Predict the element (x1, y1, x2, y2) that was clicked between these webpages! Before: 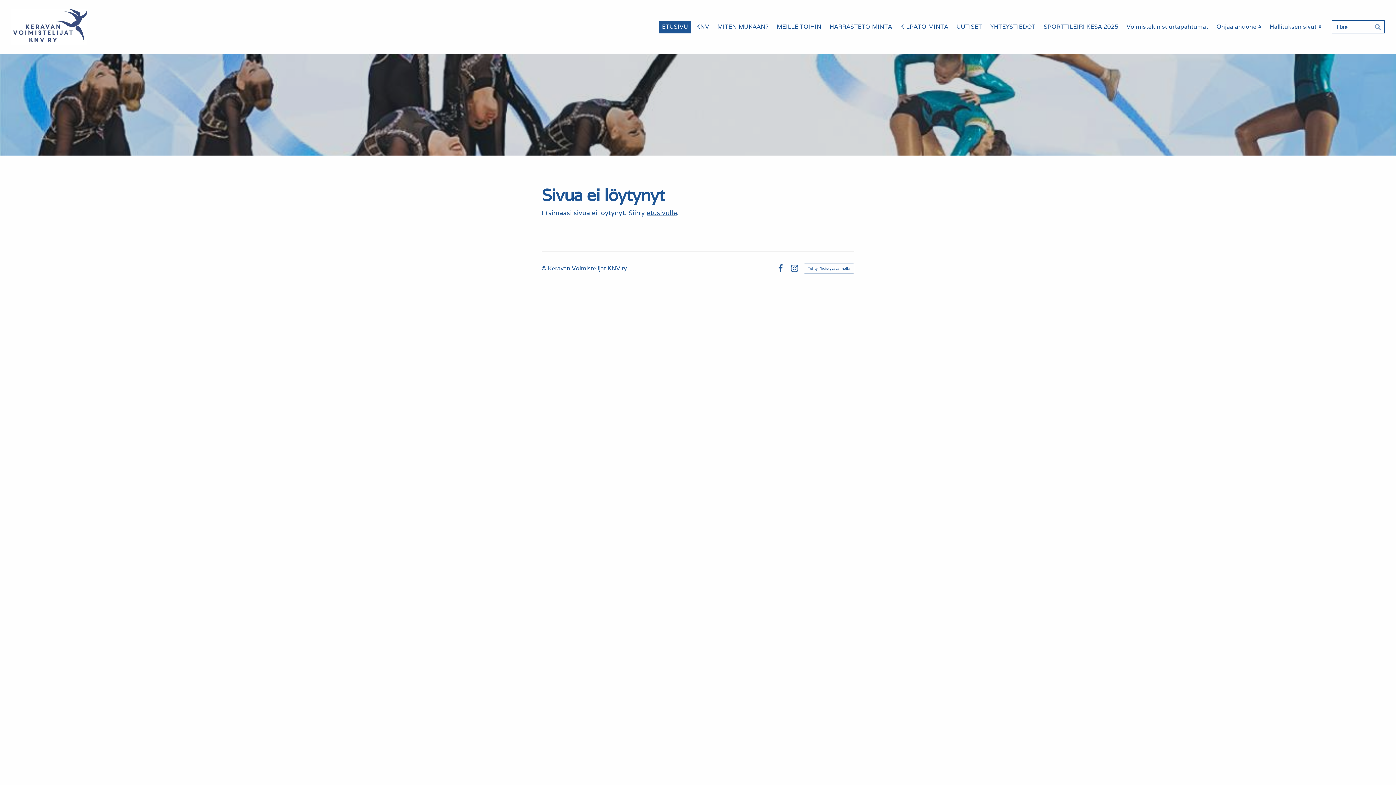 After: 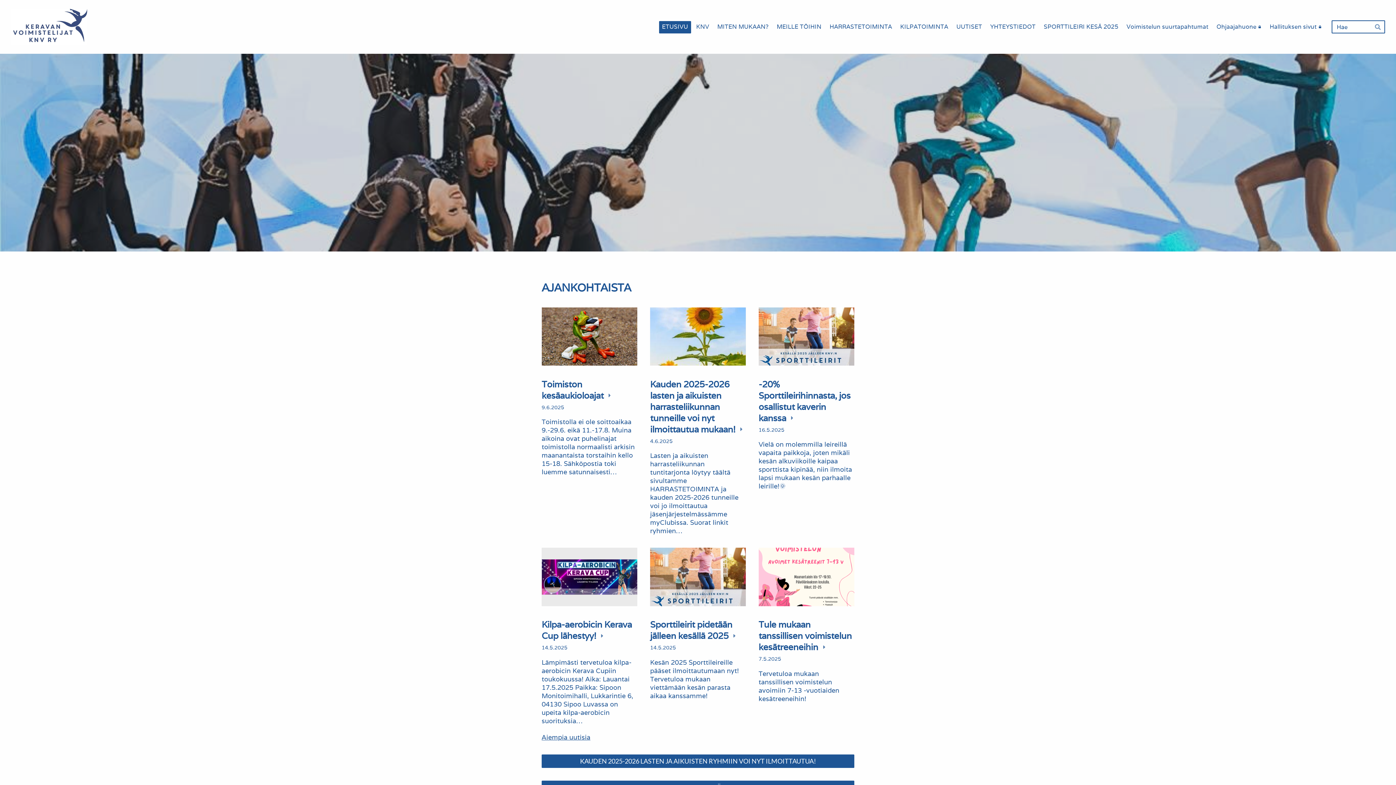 Action: label: ETUSIVU bbox: (659, 21, 691, 33)